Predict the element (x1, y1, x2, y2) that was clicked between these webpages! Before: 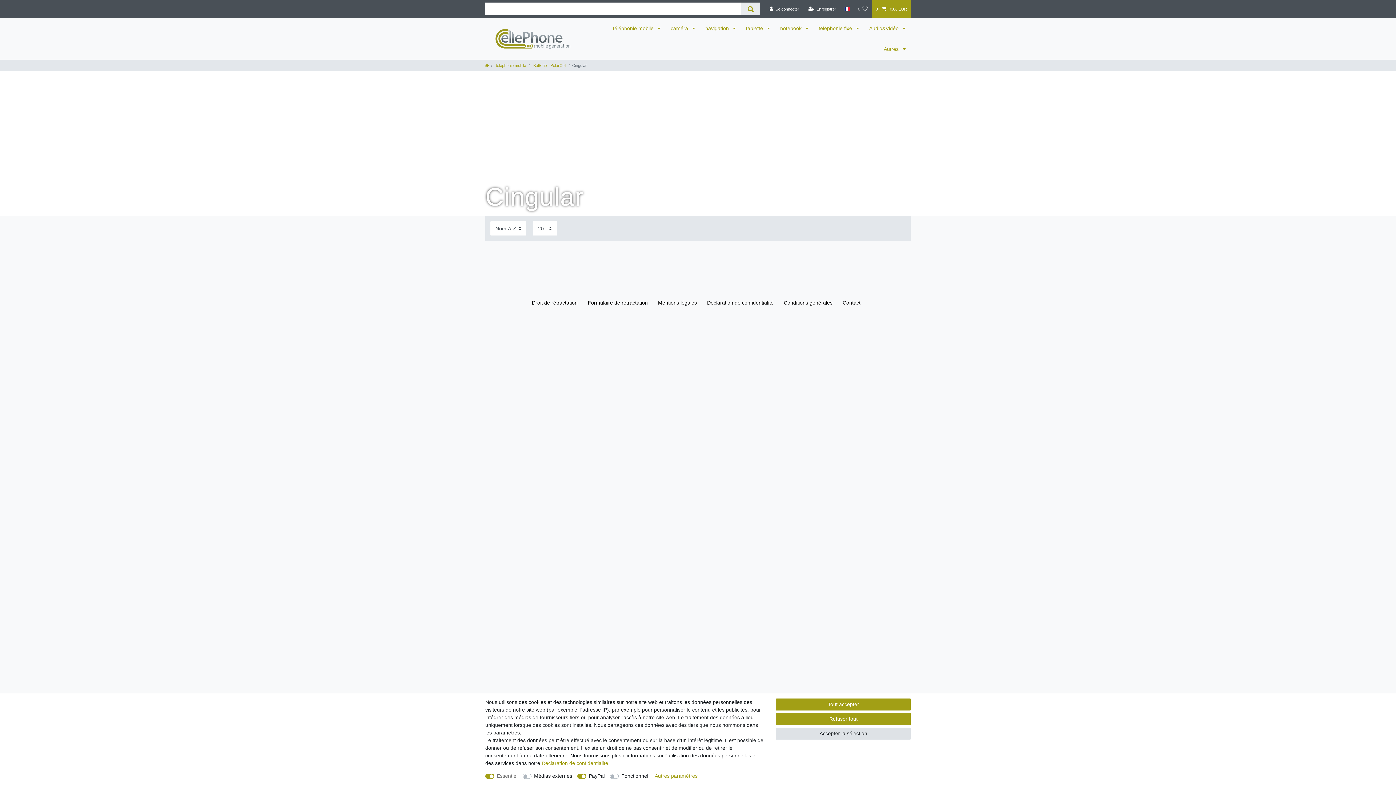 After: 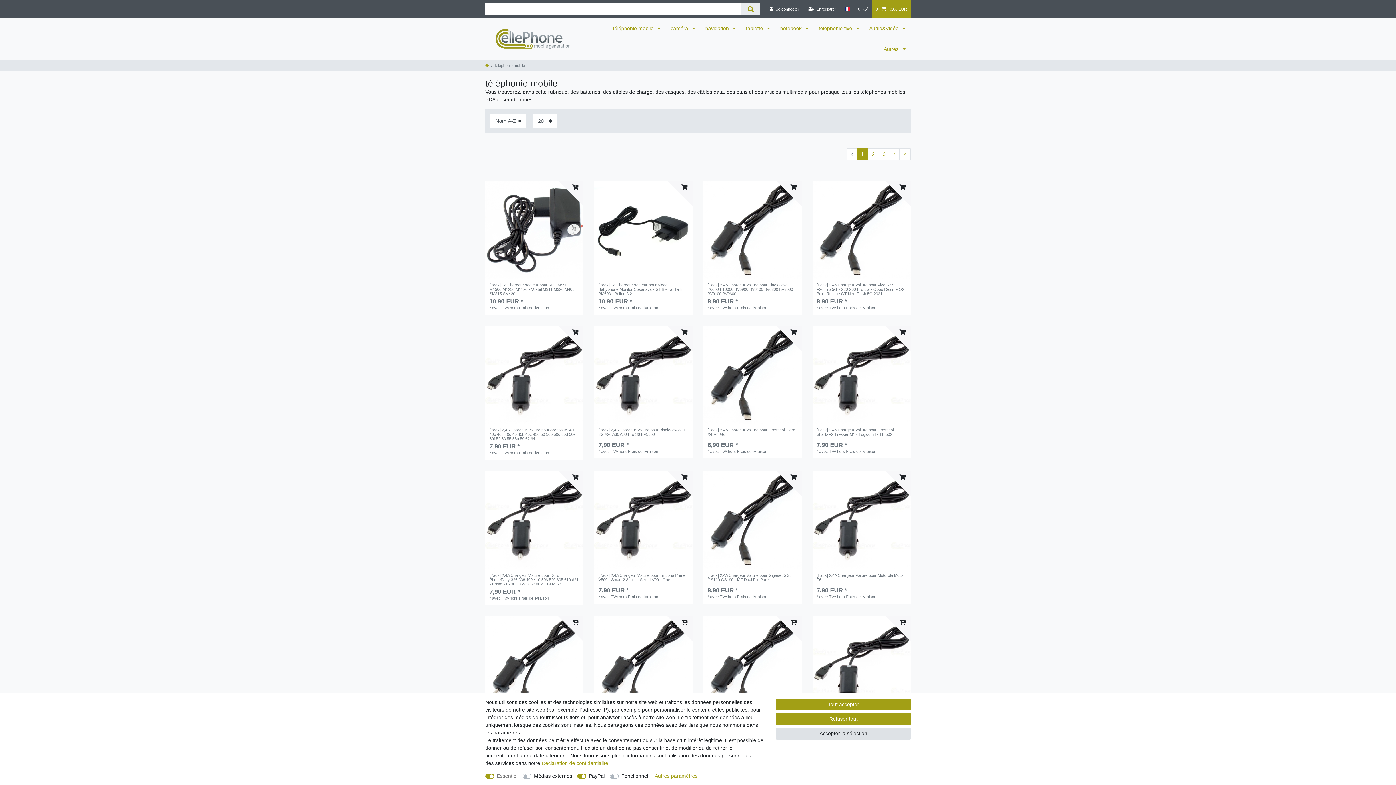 Action: bbox: (608, 18, 665, 38) label: téléphonie mobile 